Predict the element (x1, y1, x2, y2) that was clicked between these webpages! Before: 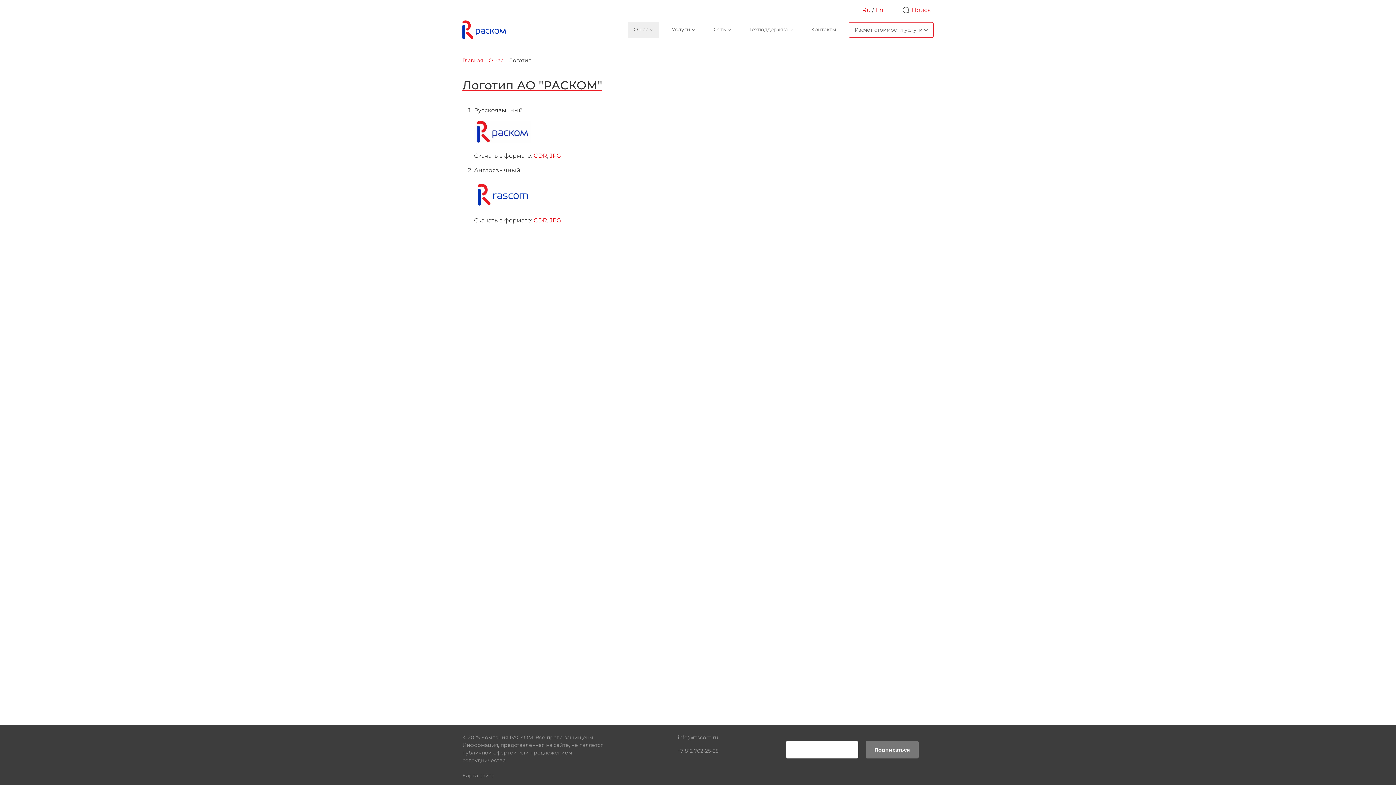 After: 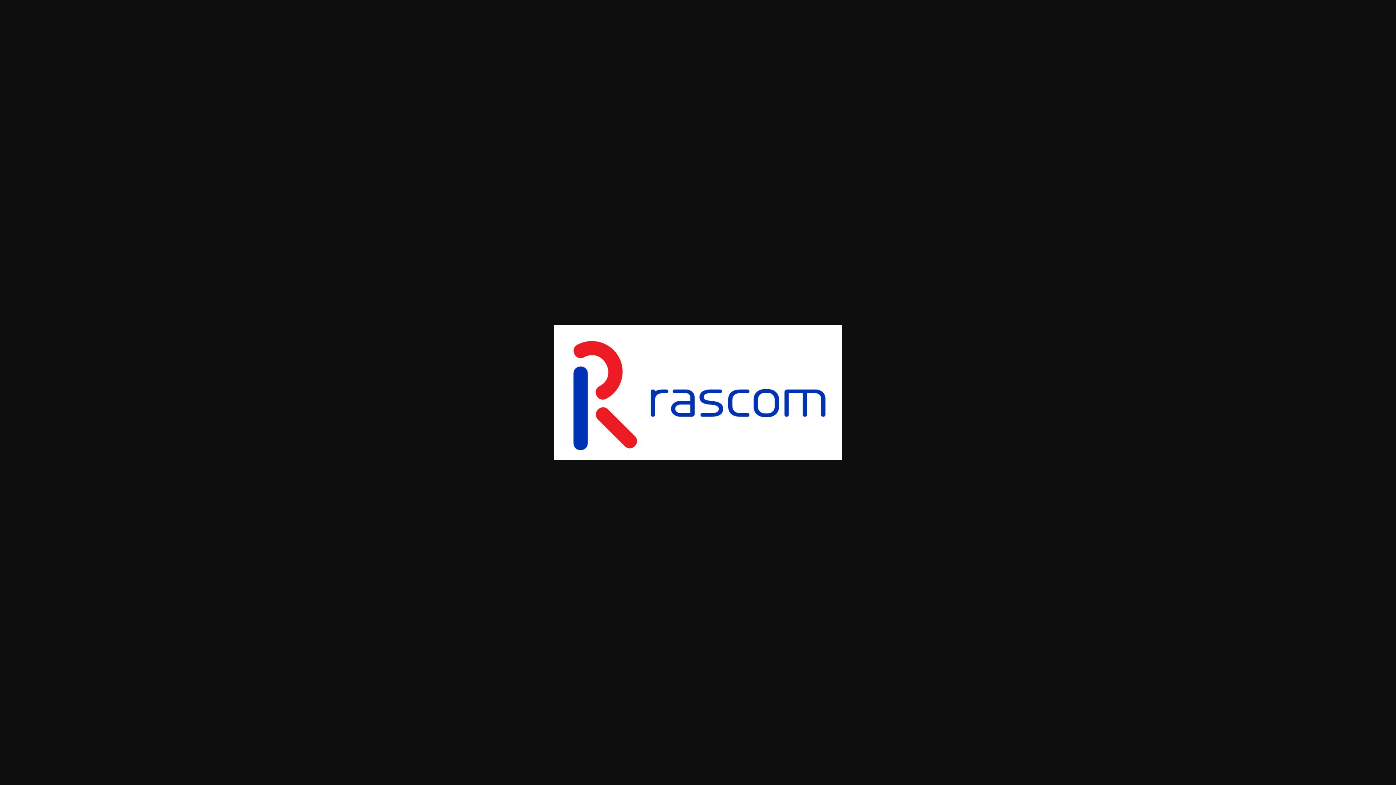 Action: bbox: (549, 216, 561, 223) label: JPG